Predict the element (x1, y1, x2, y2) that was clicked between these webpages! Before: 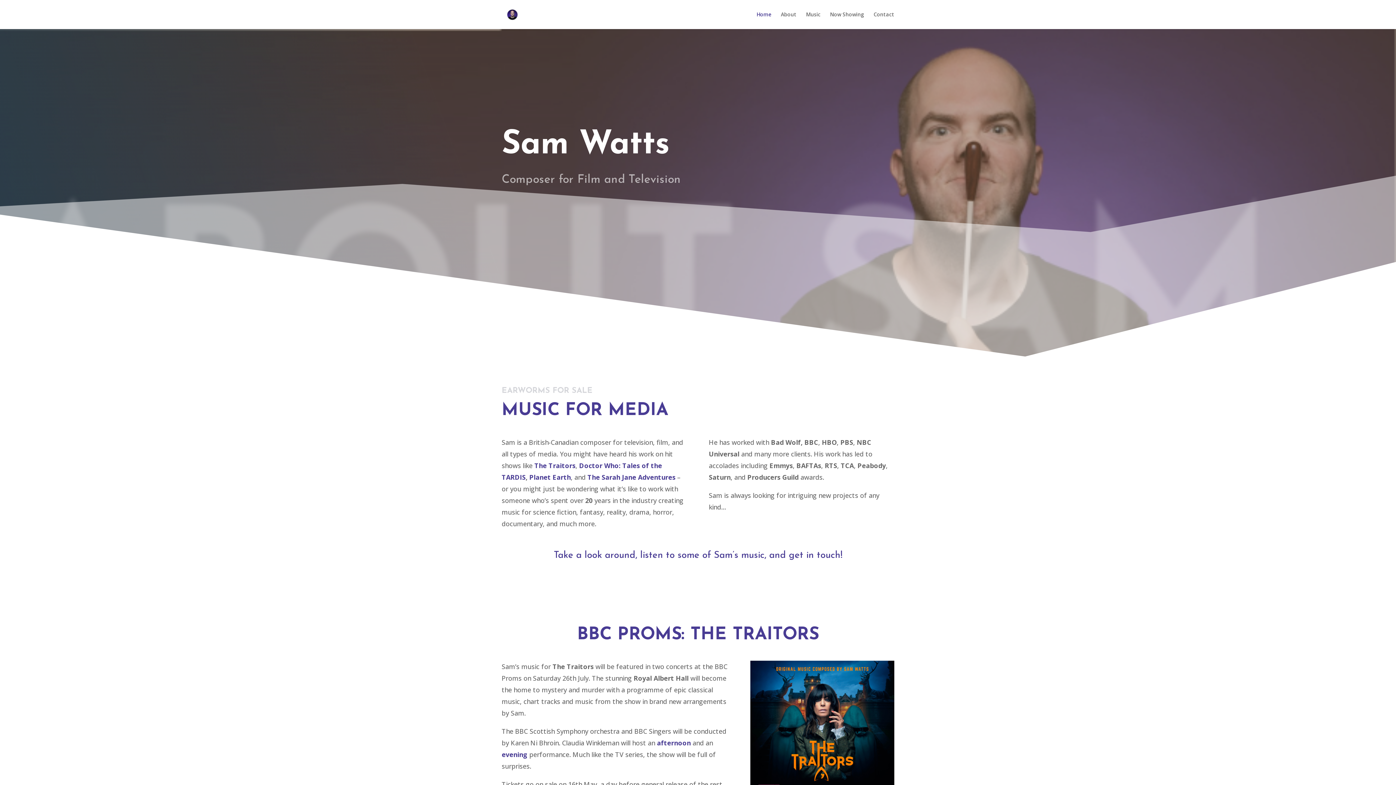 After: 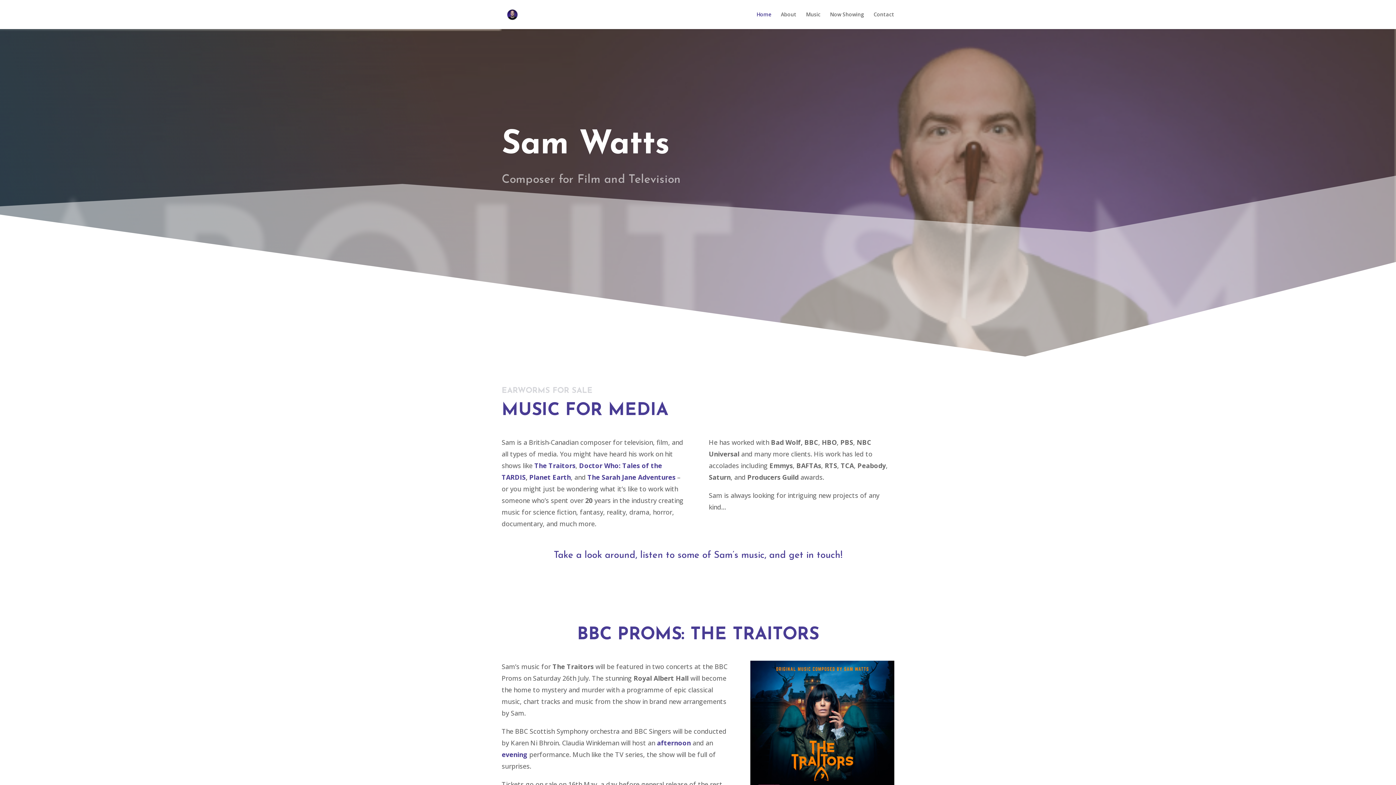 Action: label: afternoon bbox: (657, 738, 690, 747)